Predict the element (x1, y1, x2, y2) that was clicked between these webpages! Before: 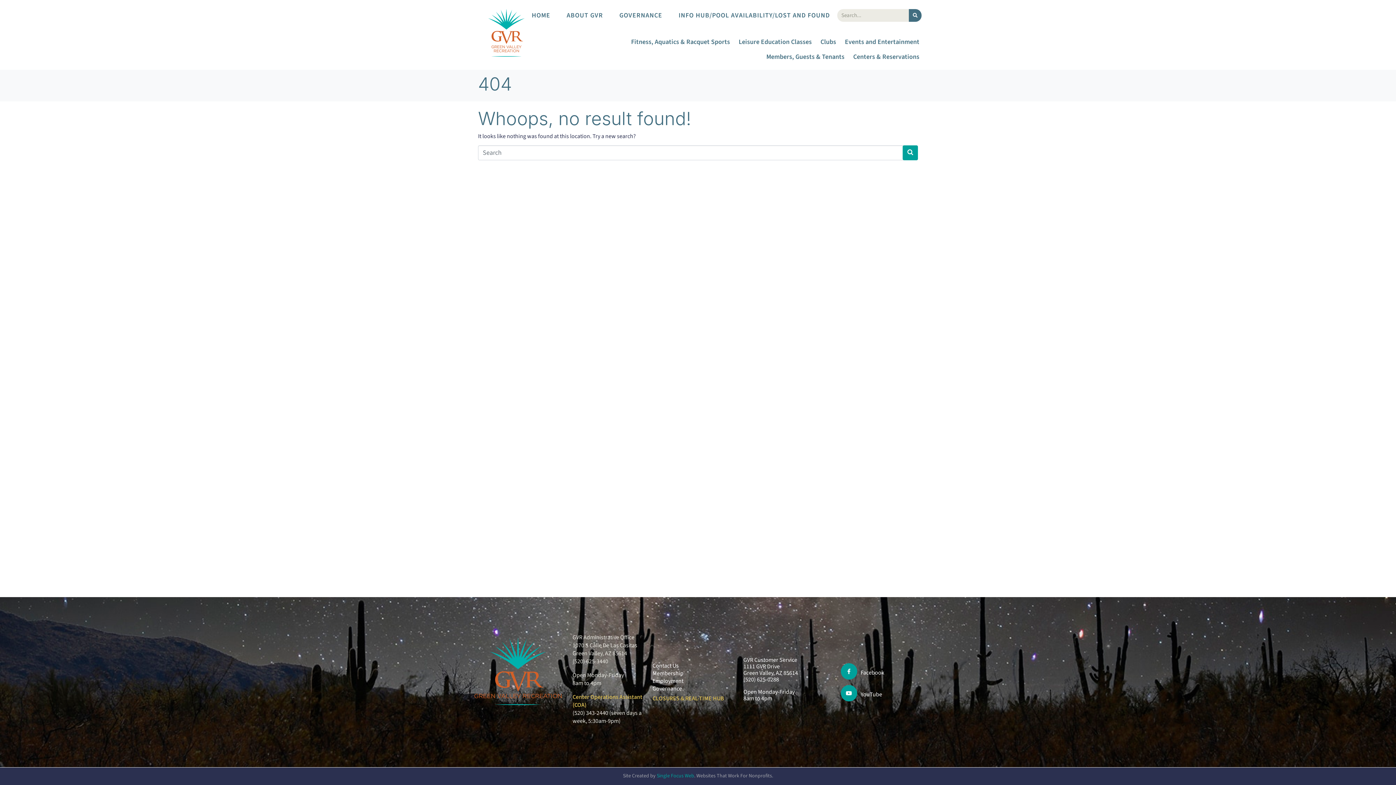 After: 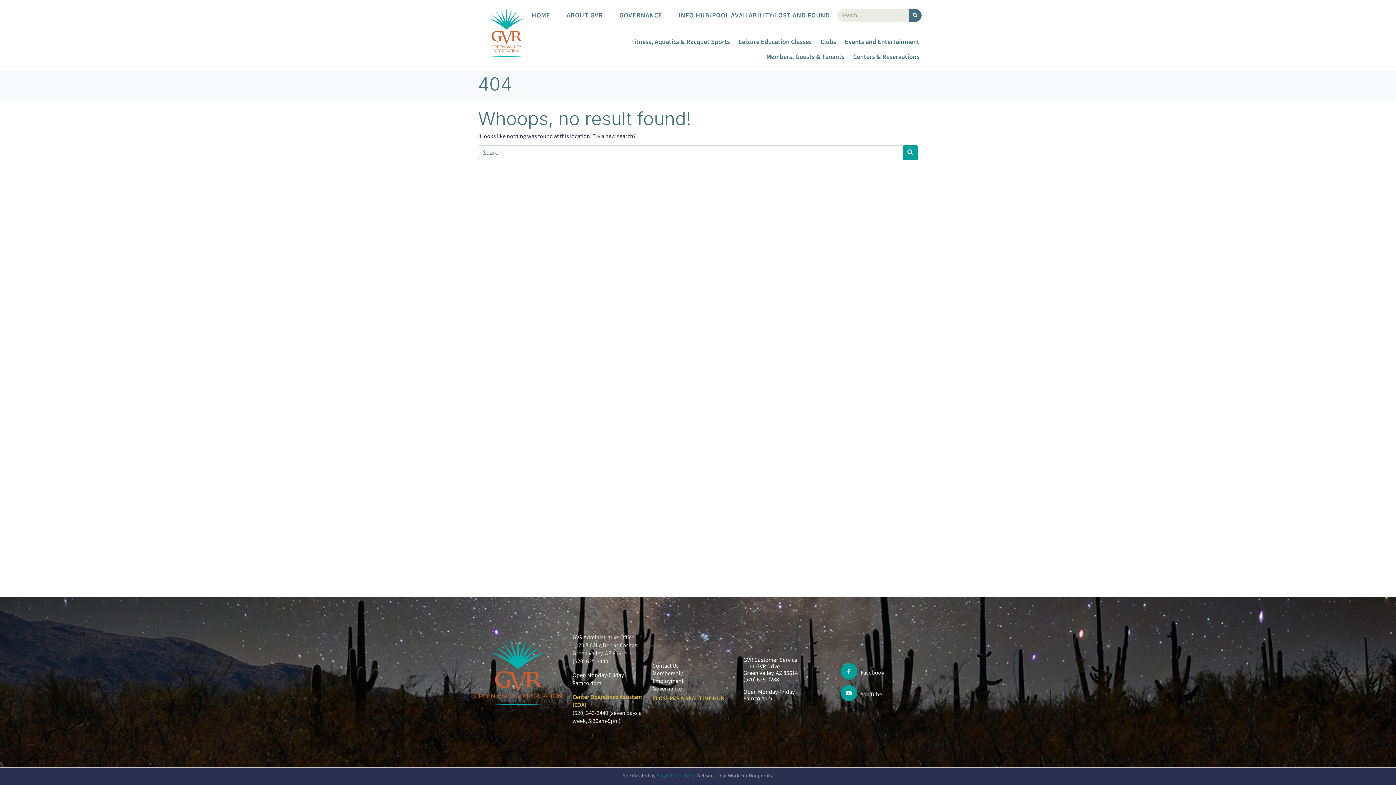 Action: bbox: (656, 772, 694, 780) label: Single Focus Web